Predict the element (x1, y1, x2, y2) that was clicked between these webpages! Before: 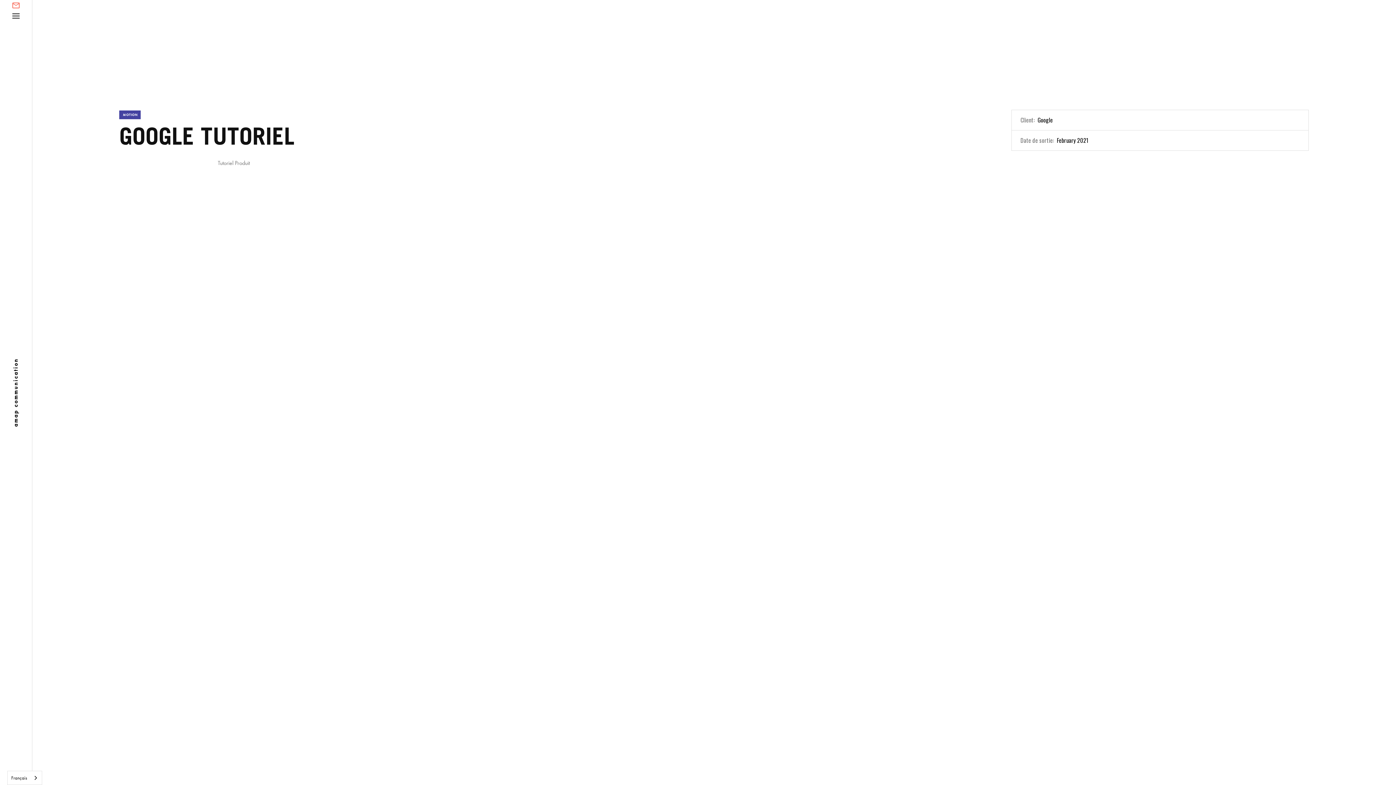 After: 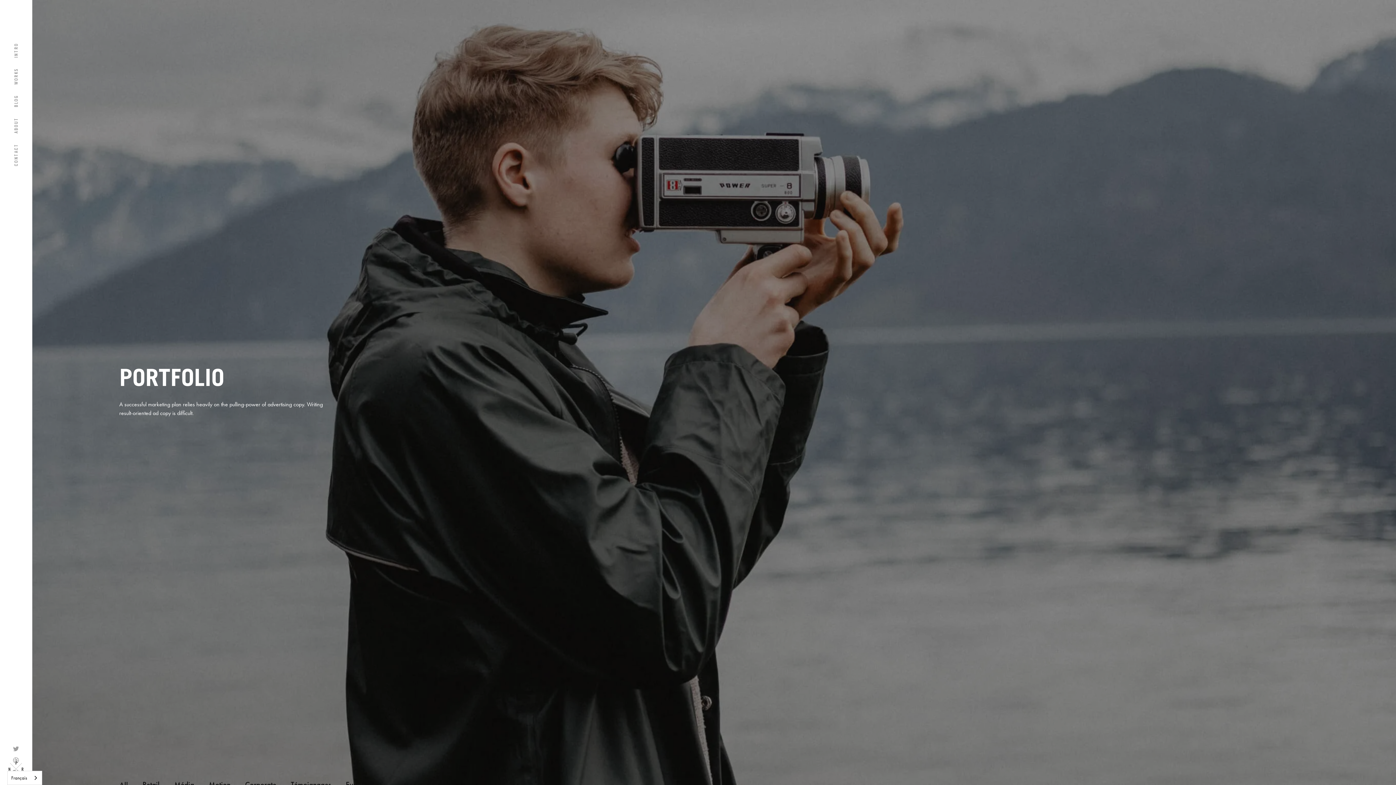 Action: label: MOTION bbox: (119, 110, 140, 119)